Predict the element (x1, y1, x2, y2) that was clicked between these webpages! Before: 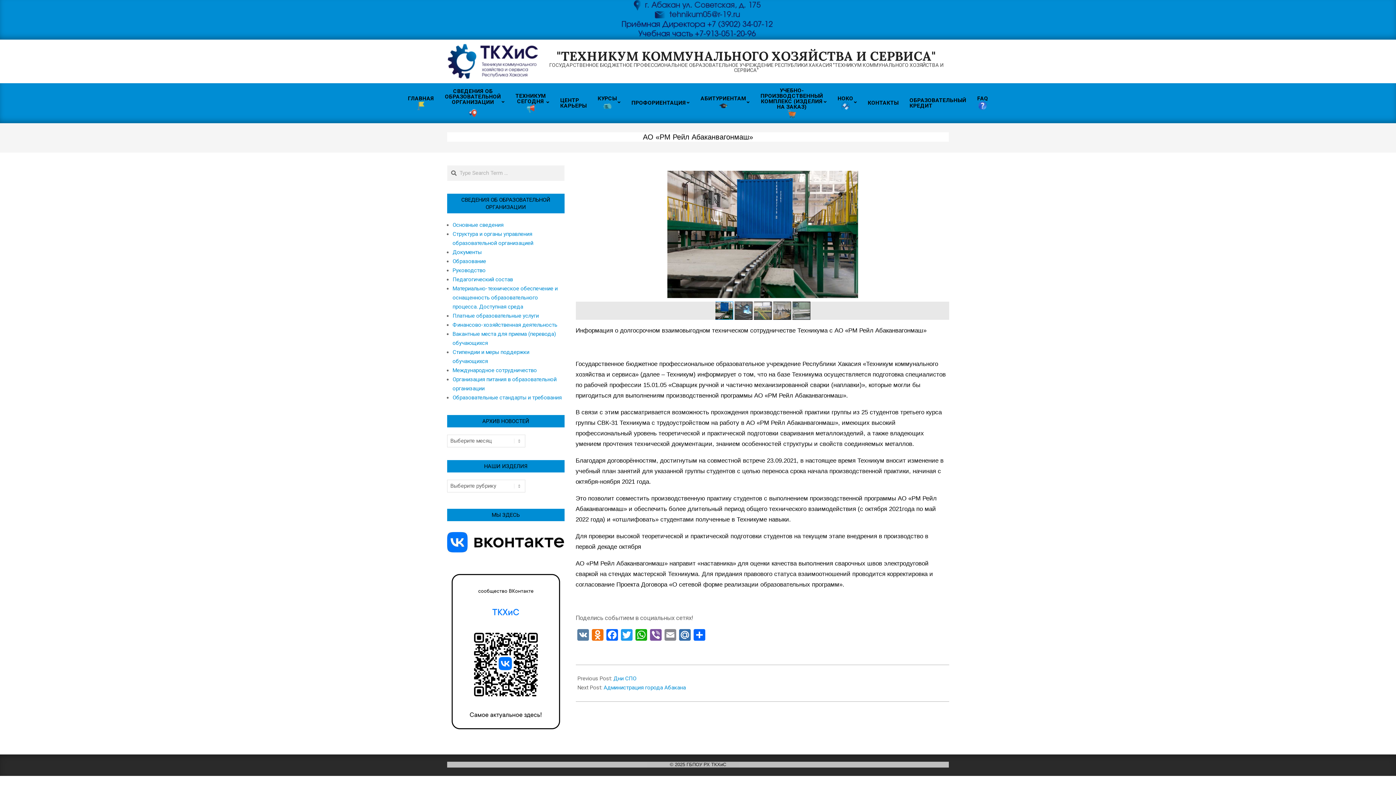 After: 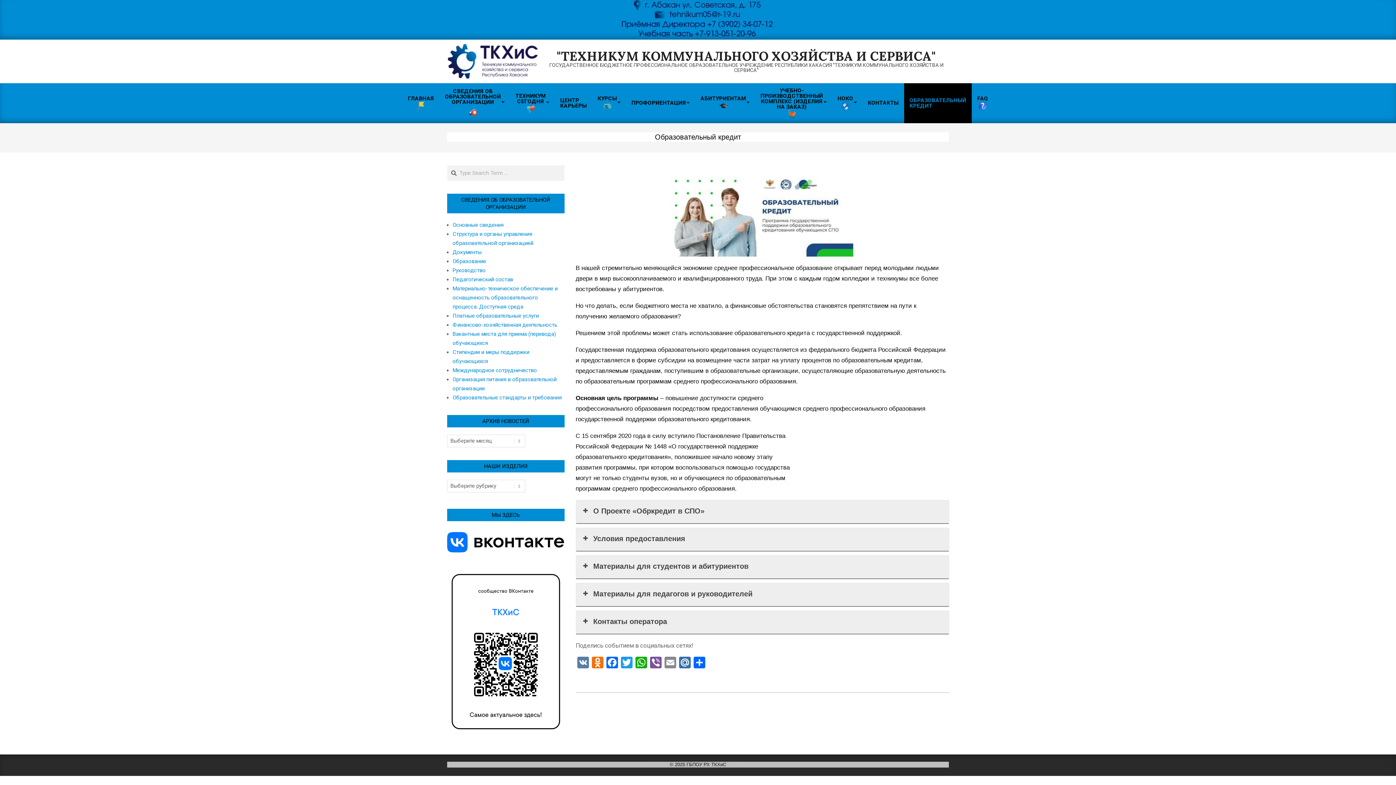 Action: label: ОБРАЗОВАТЕЛЬНЫЙ КРЕДИТ bbox: (904, 93, 972, 113)